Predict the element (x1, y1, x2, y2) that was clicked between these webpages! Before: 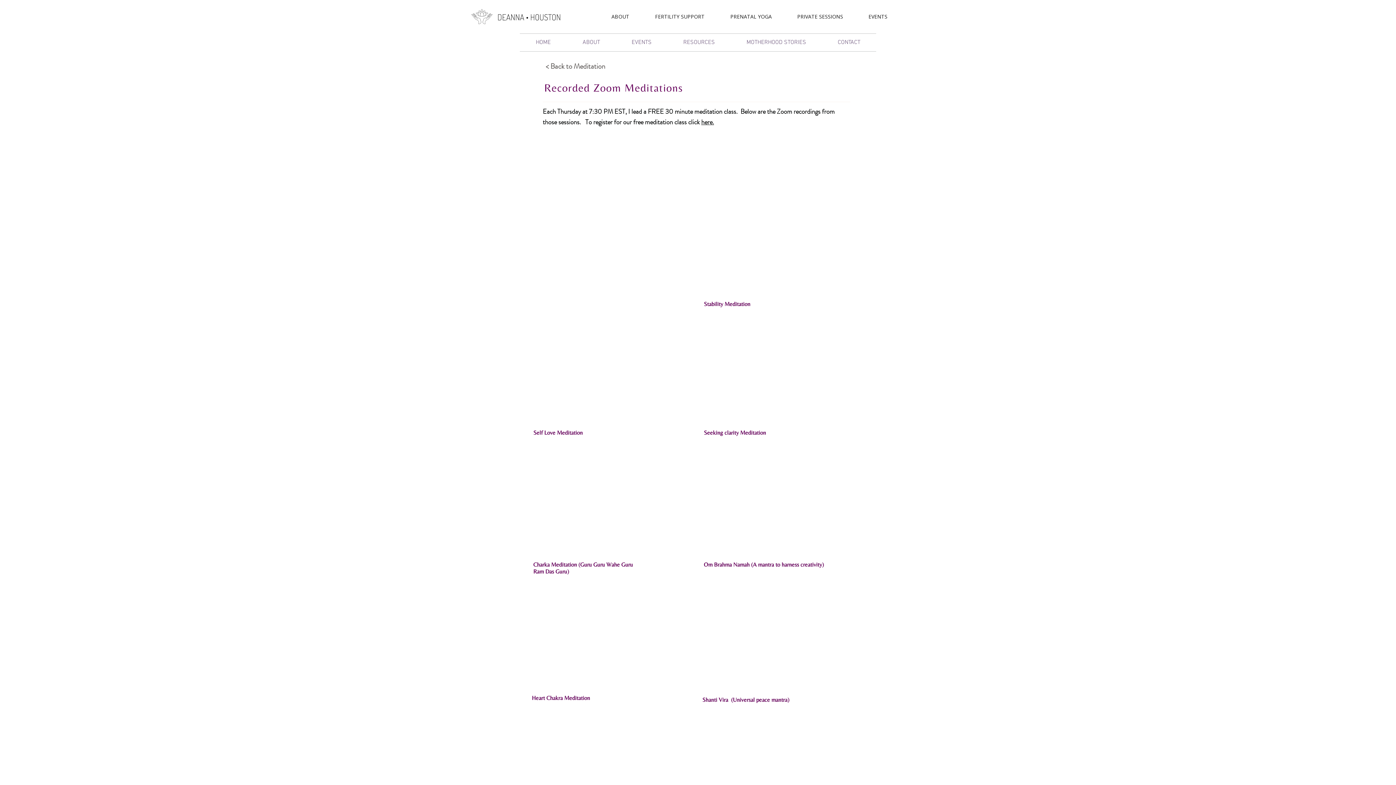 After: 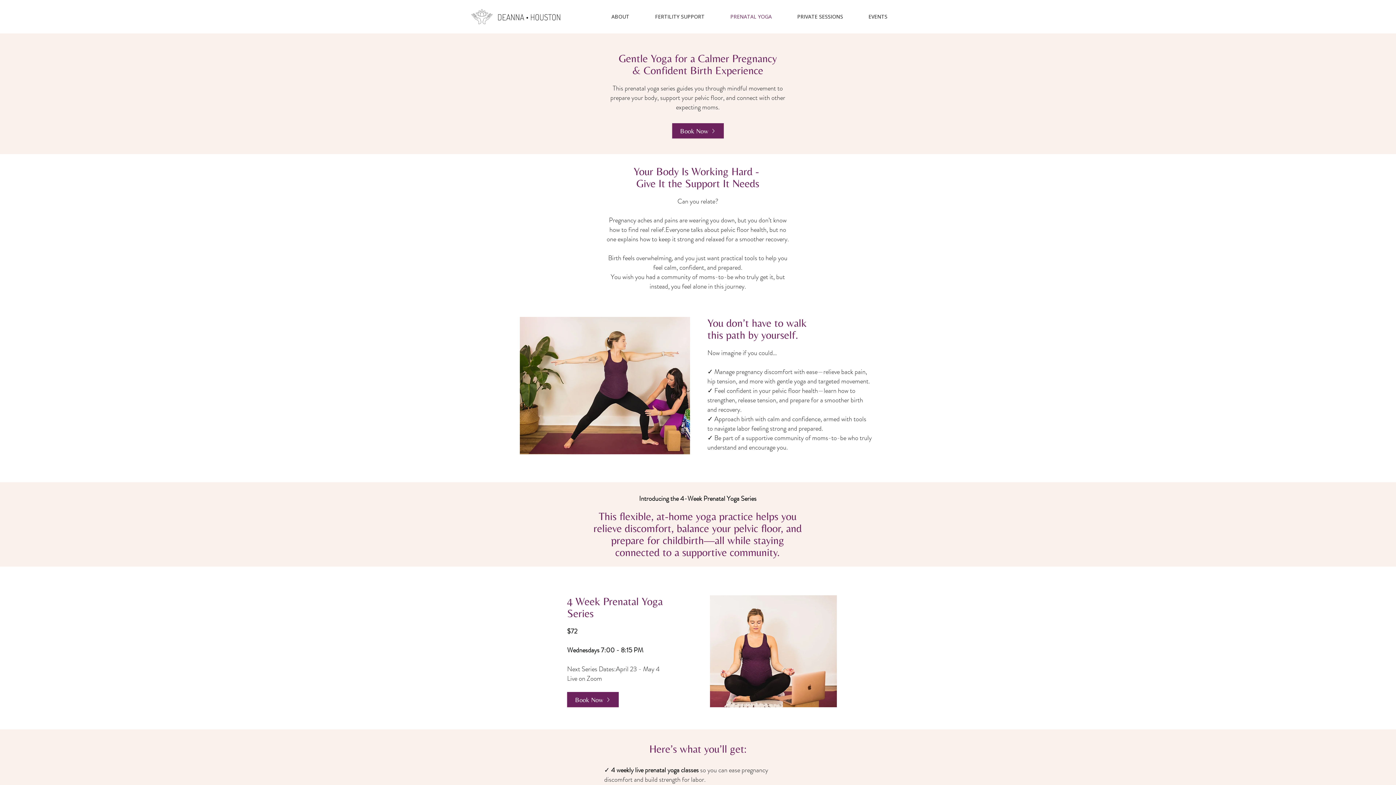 Action: bbox: (725, 7, 792, 25) label: PRENATAL YOGA